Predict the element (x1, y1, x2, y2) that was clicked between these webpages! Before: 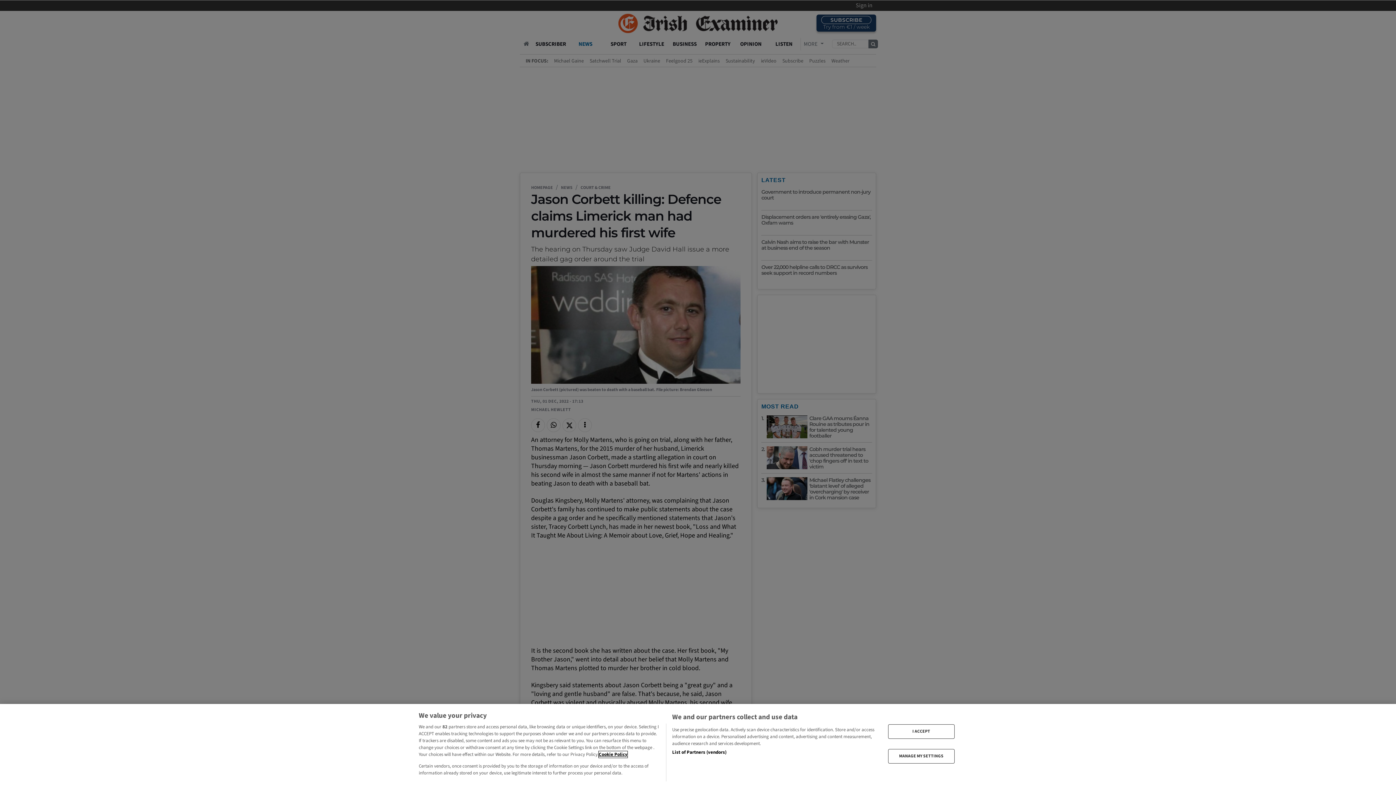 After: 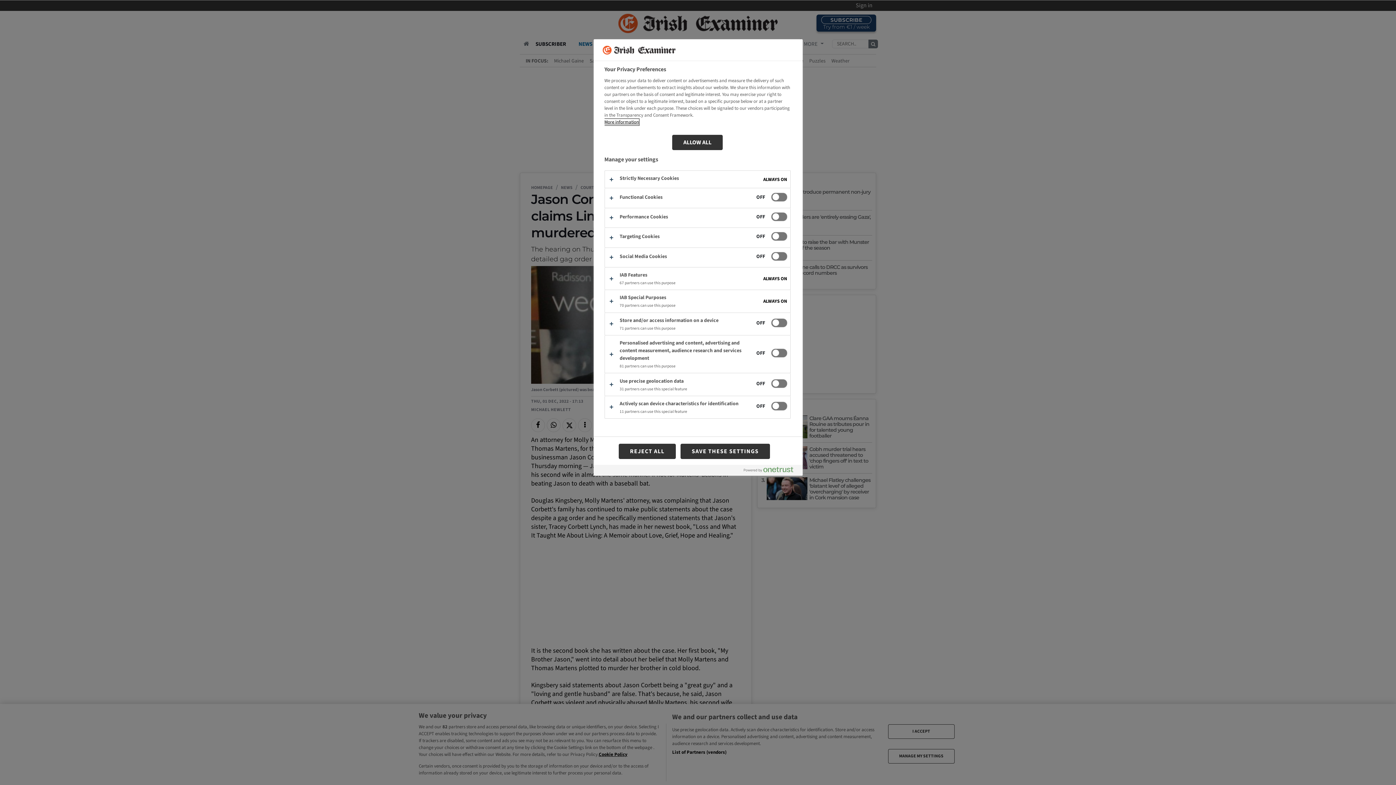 Action: bbox: (888, 749, 954, 763) label: MANAGE MY SETTINGS